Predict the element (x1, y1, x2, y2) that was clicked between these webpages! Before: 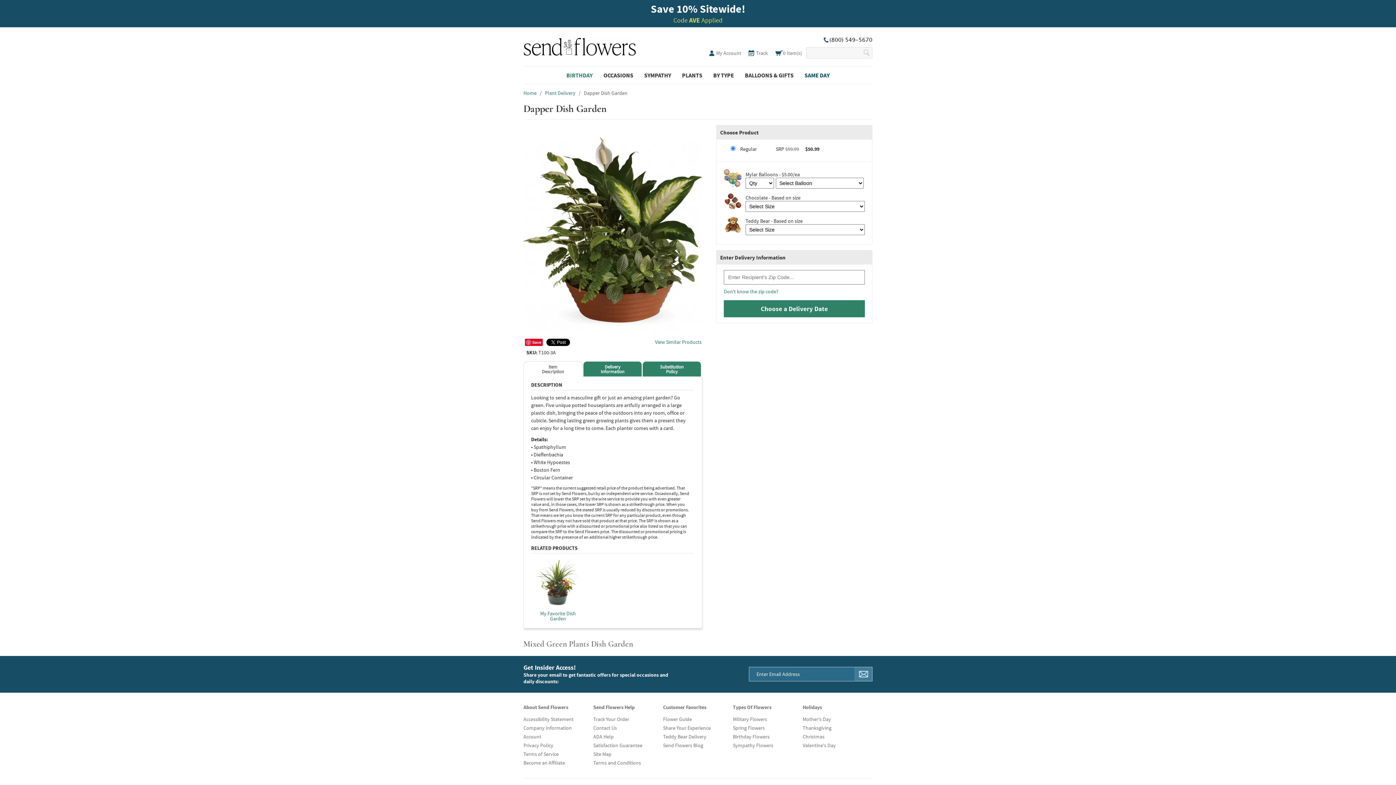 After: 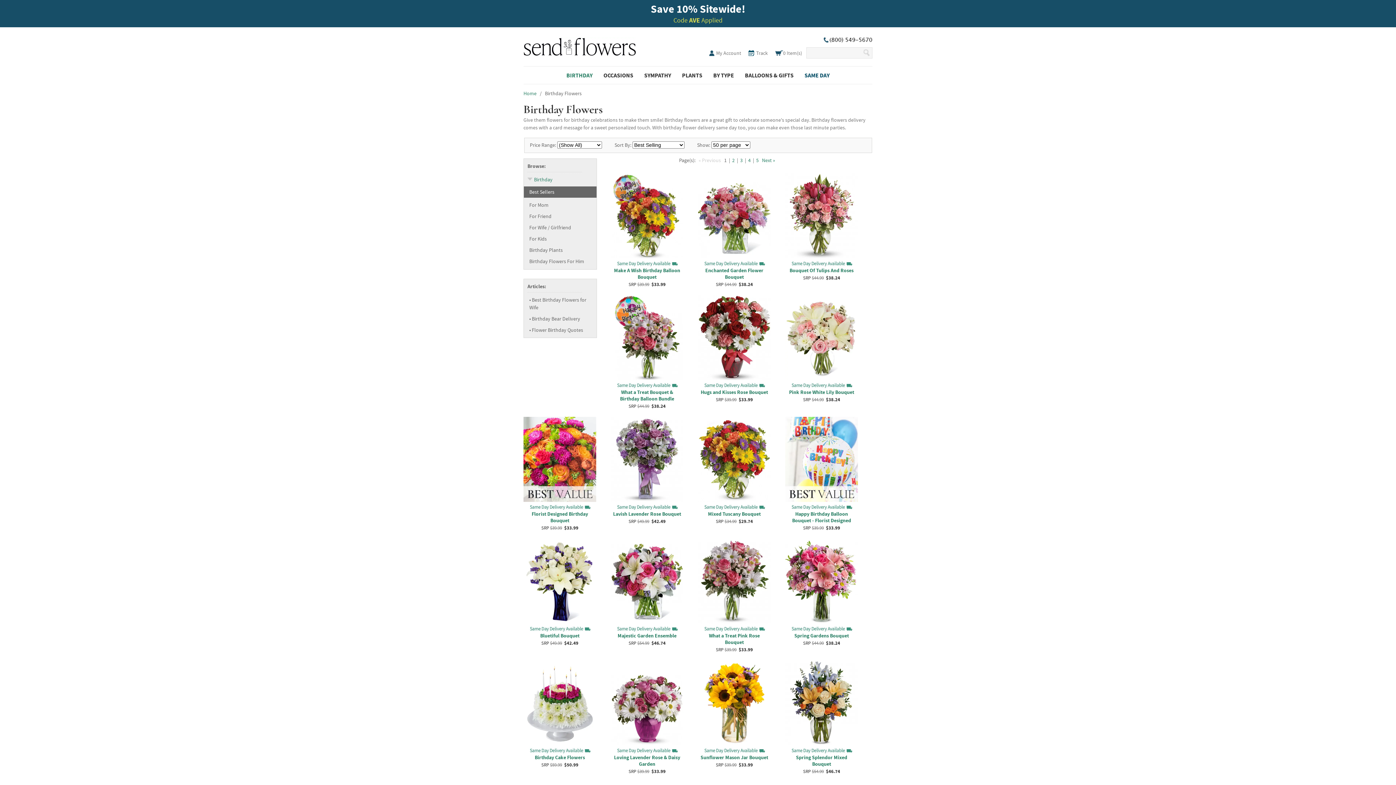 Action: label: BIRTHDAY bbox: (566, 71, 592, 78)